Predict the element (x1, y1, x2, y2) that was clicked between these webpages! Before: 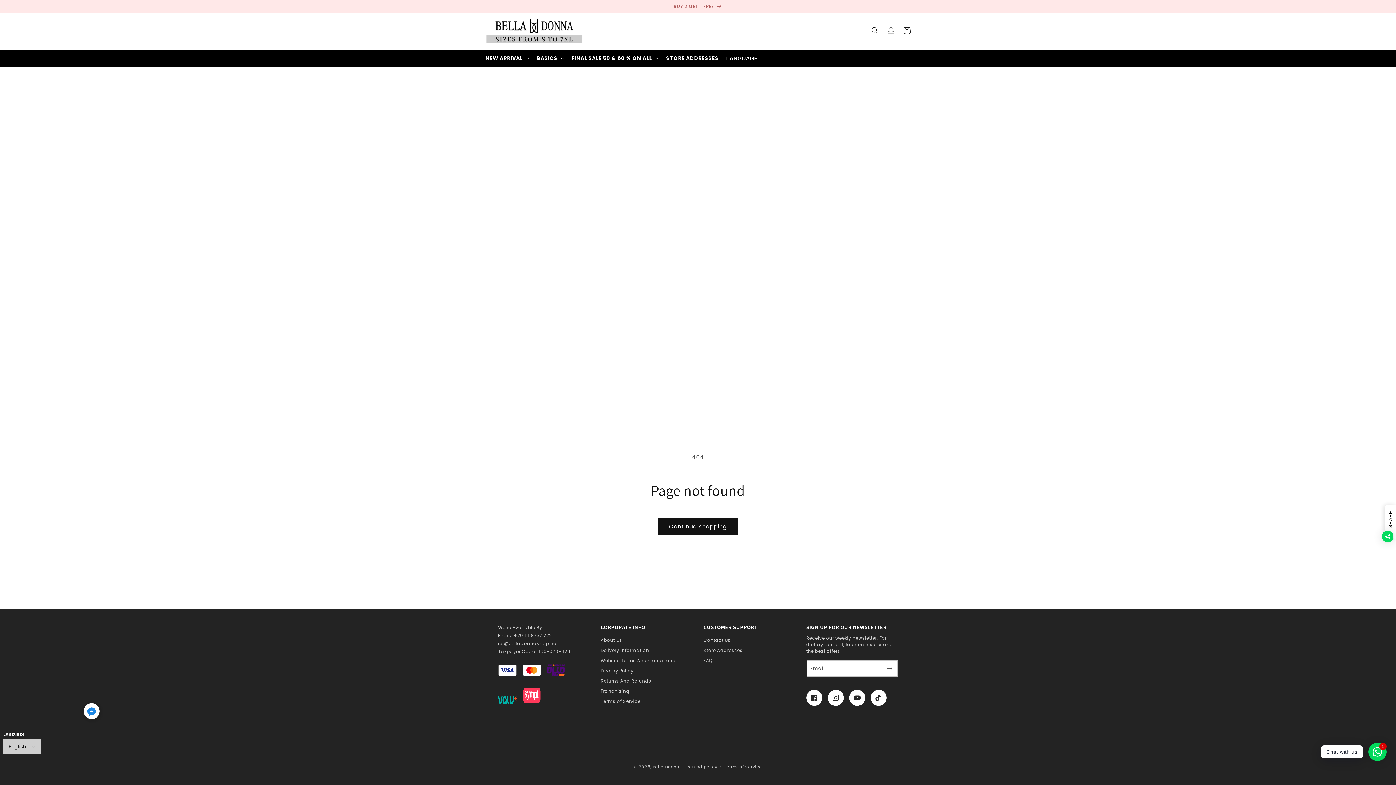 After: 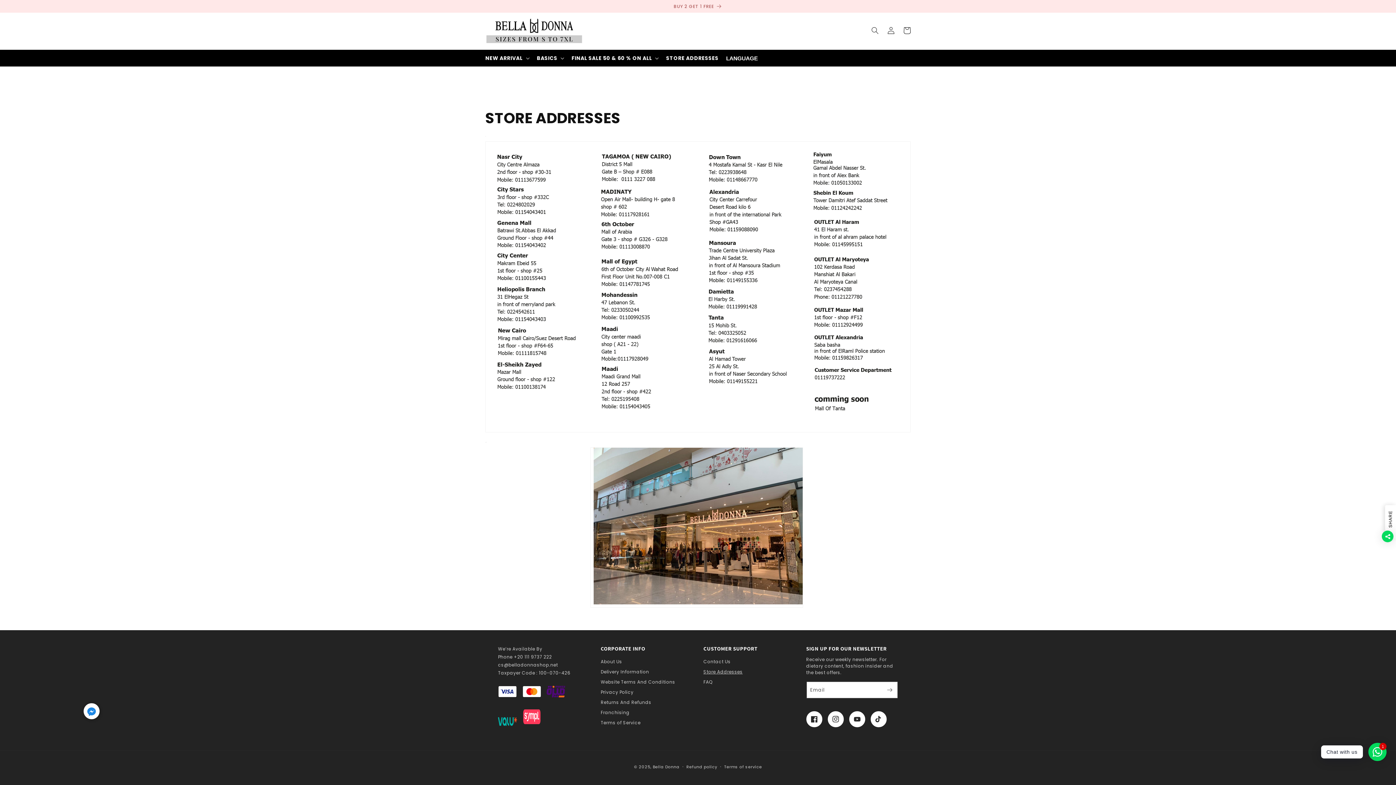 Action: label: STORE ADDRESSES bbox: (661, 50, 723, 65)